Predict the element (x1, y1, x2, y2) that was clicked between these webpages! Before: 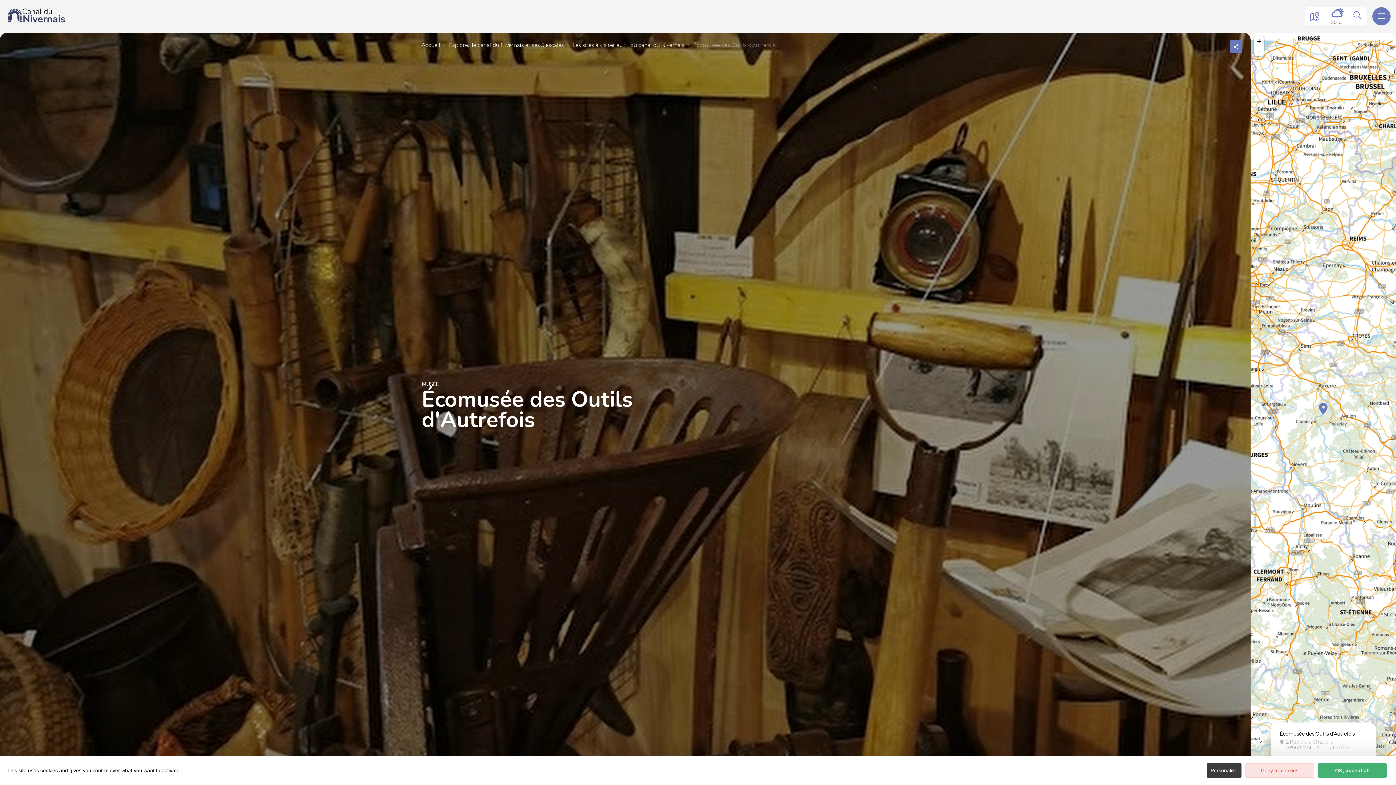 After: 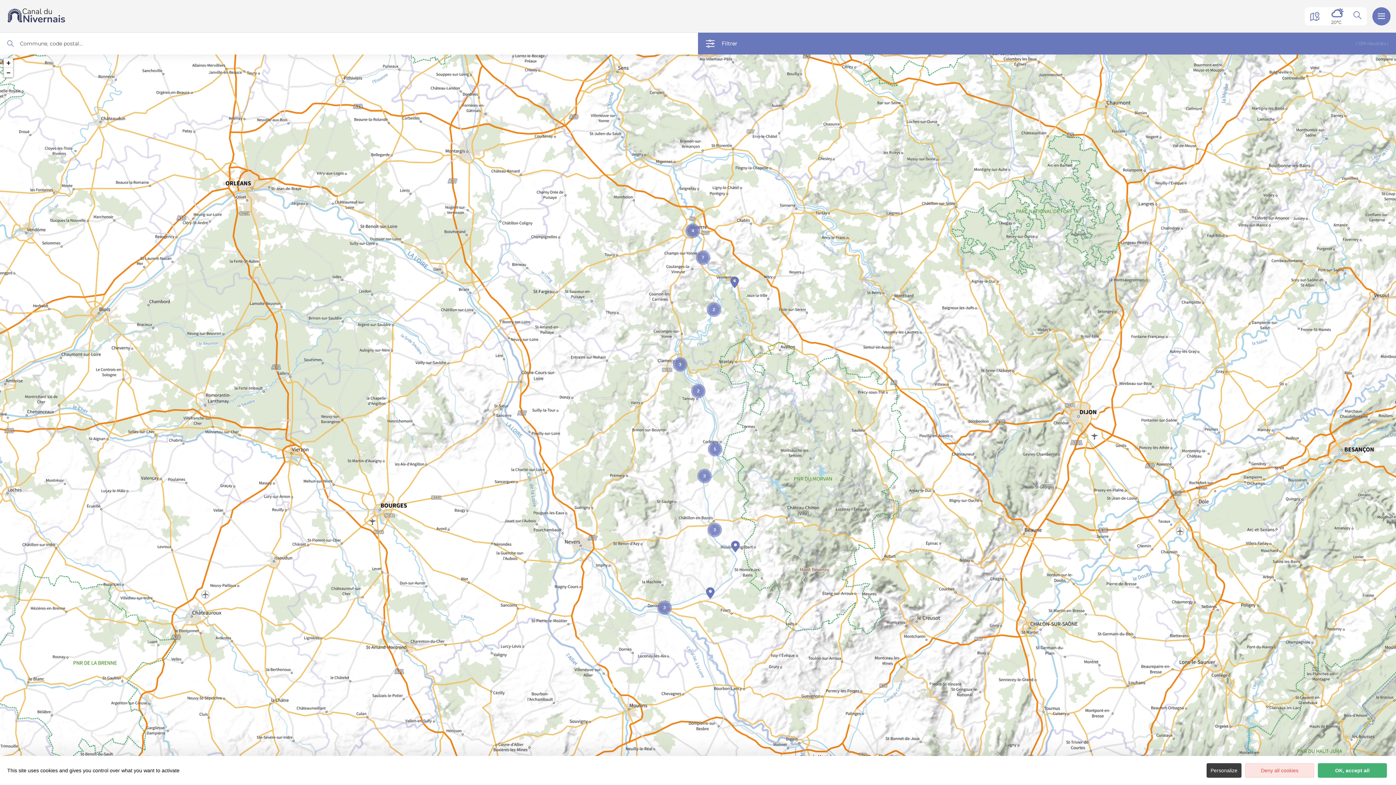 Action: bbox: (1305, 7, 1325, 25)